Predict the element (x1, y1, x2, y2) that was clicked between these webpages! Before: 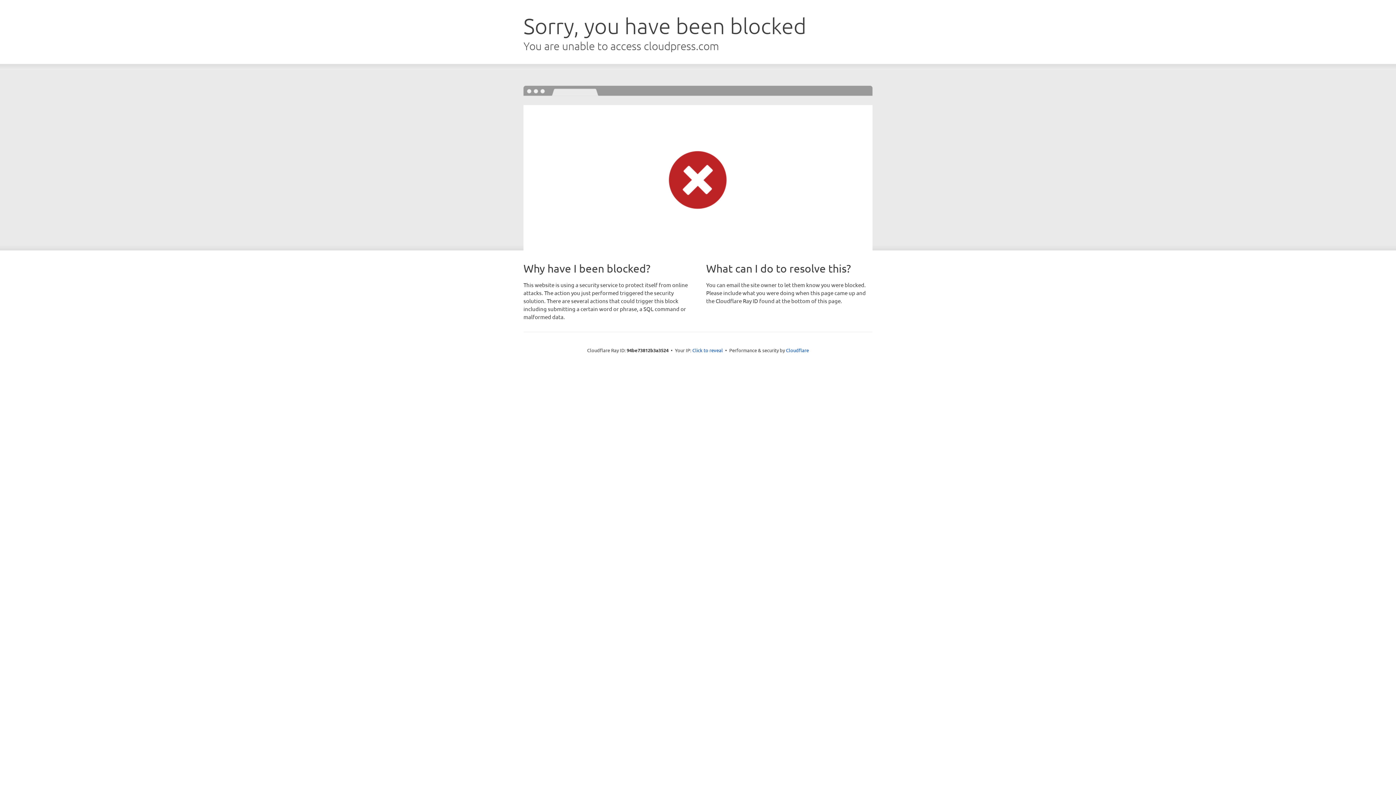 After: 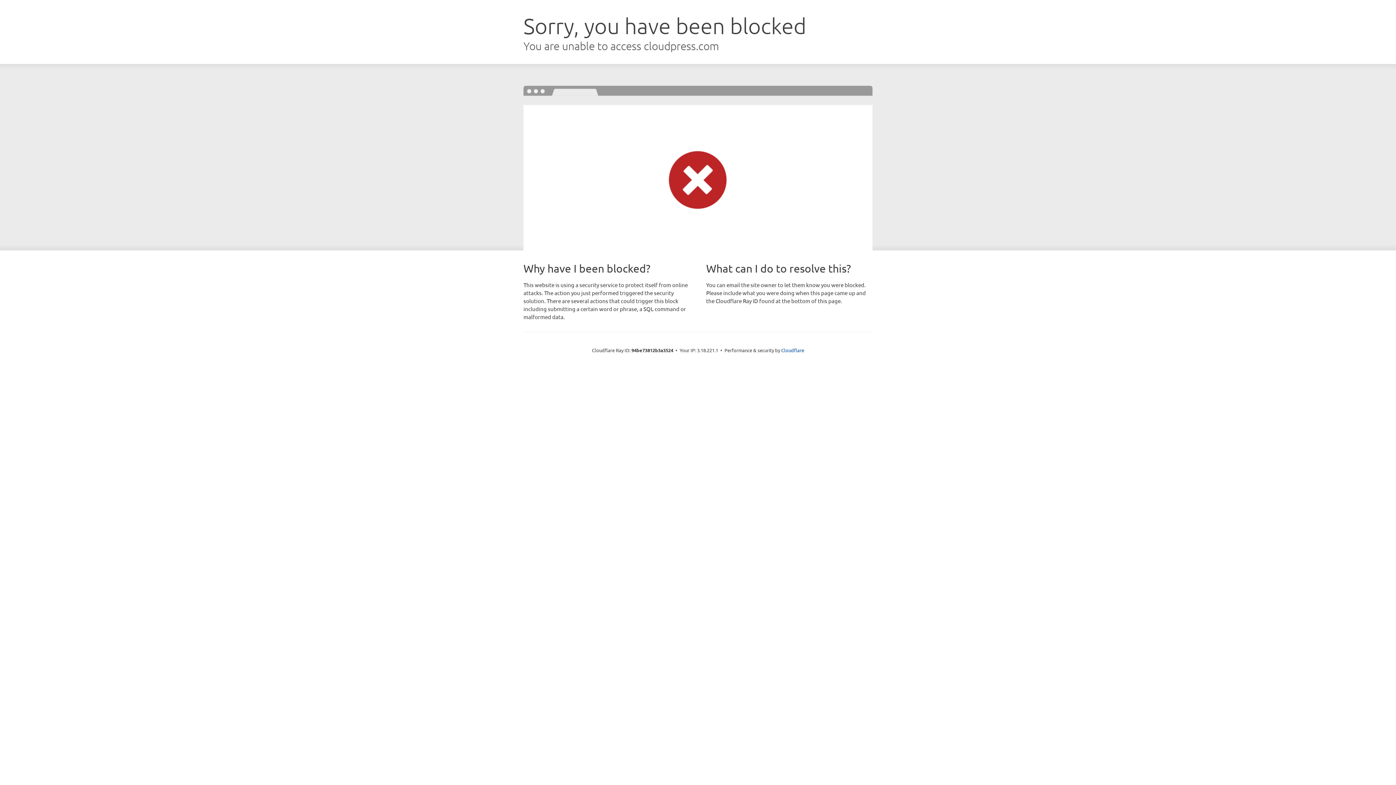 Action: label: Click to reveal bbox: (692, 346, 723, 353)